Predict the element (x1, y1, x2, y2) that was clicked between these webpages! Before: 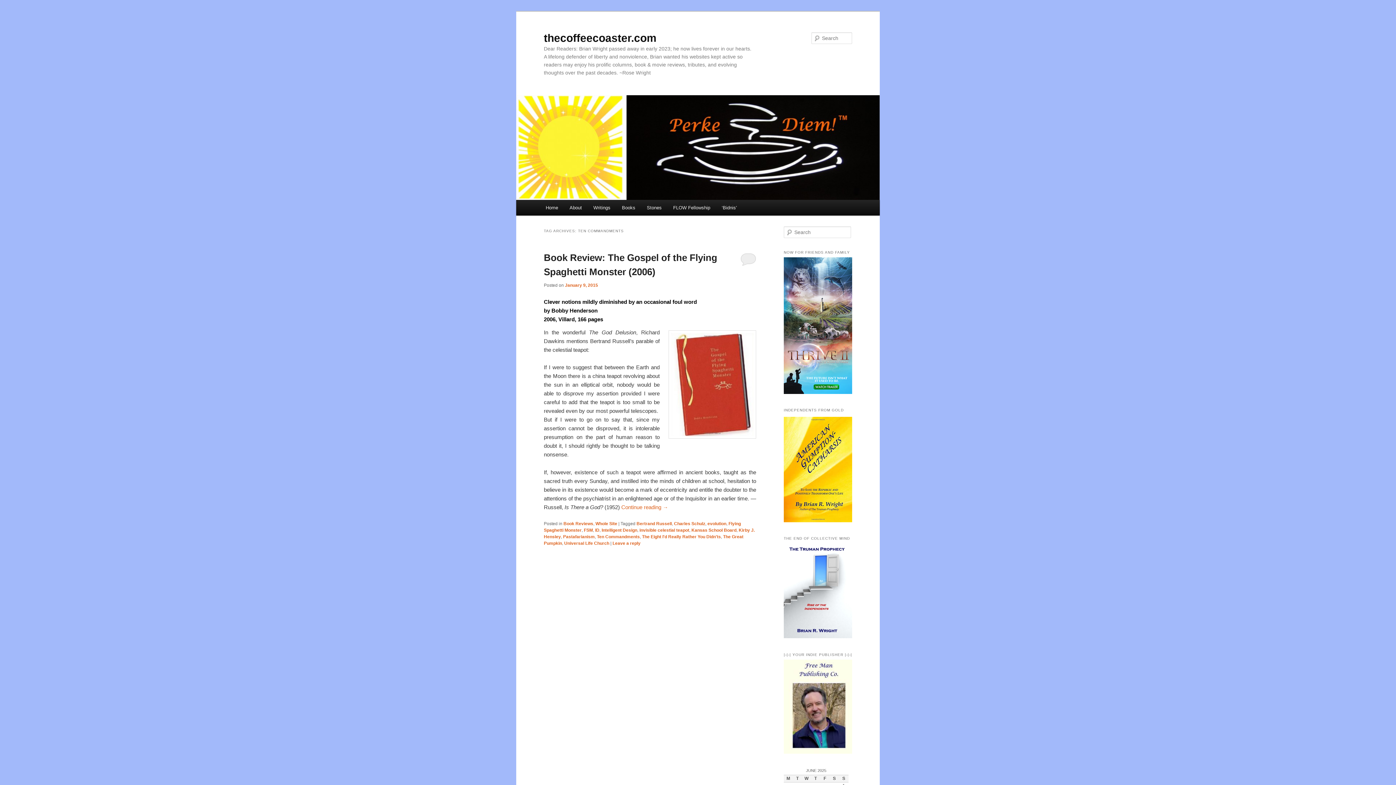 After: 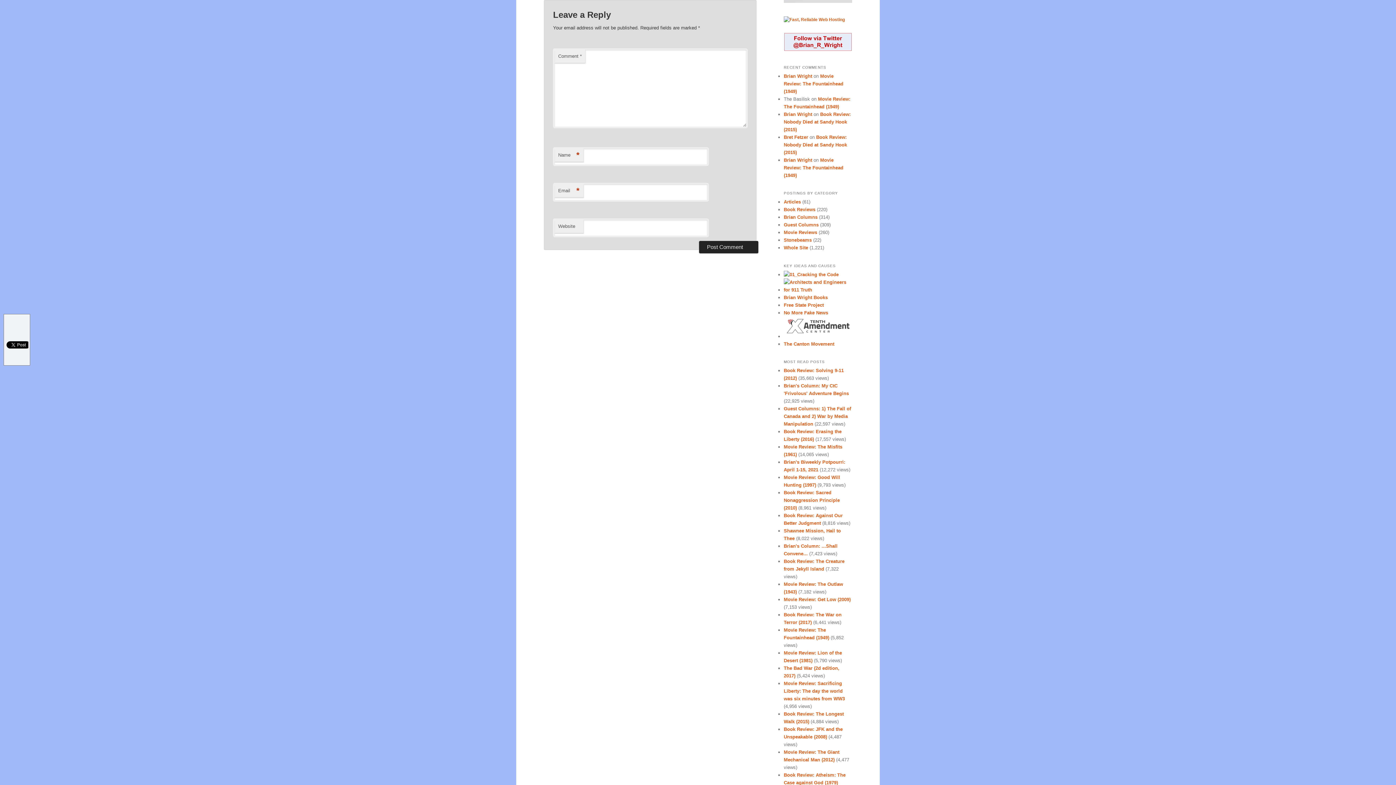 Action: label: Leave a reply bbox: (612, 541, 640, 546)